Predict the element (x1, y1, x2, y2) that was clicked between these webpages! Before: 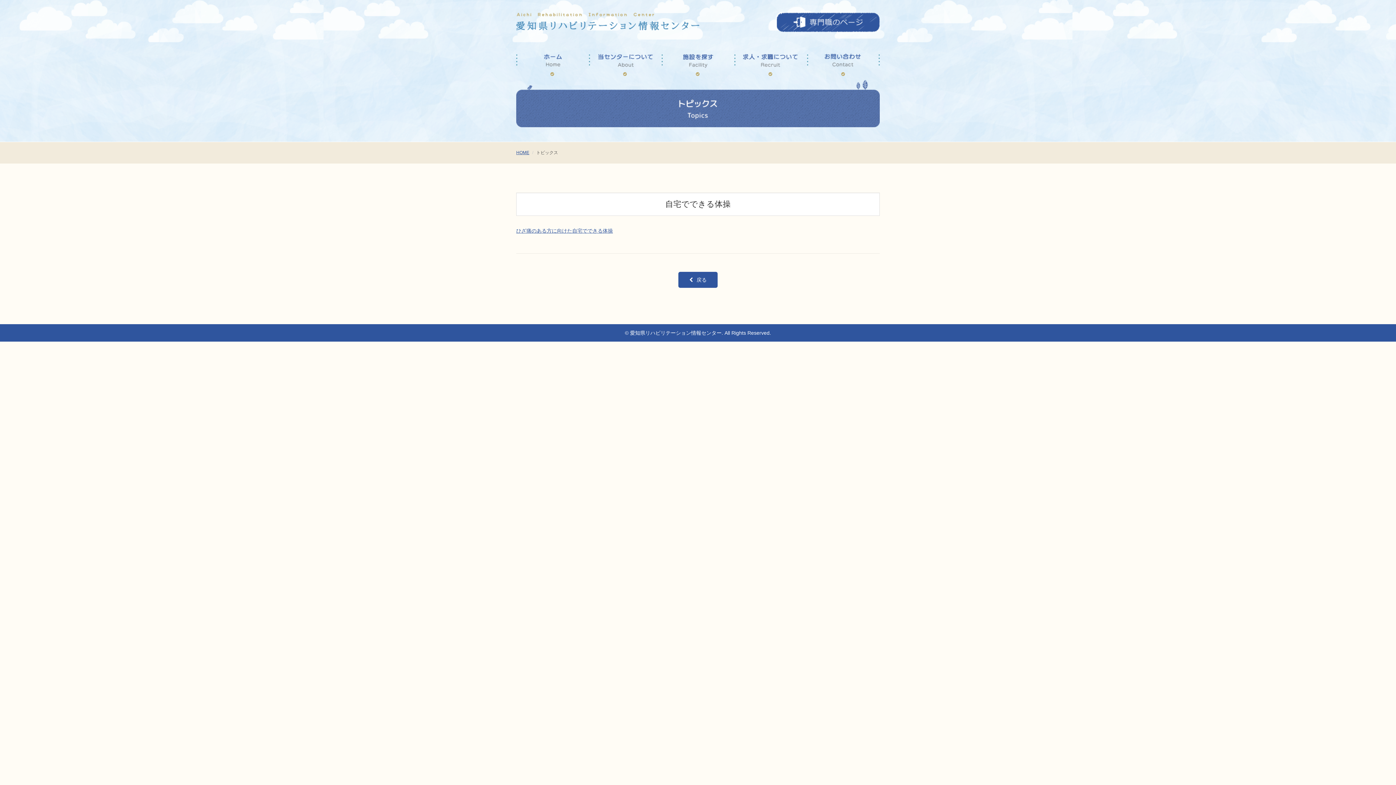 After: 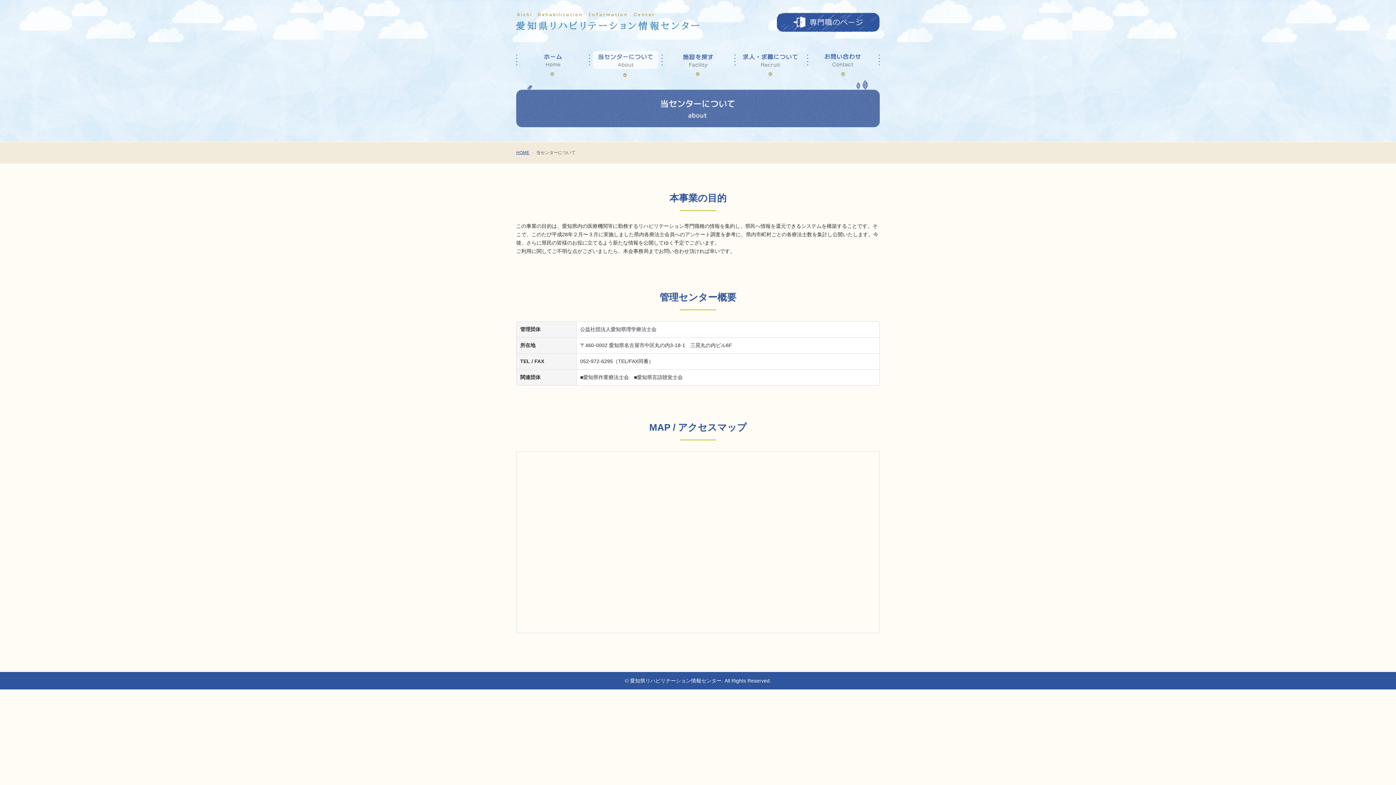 Action: bbox: (589, 50, 661, 69)